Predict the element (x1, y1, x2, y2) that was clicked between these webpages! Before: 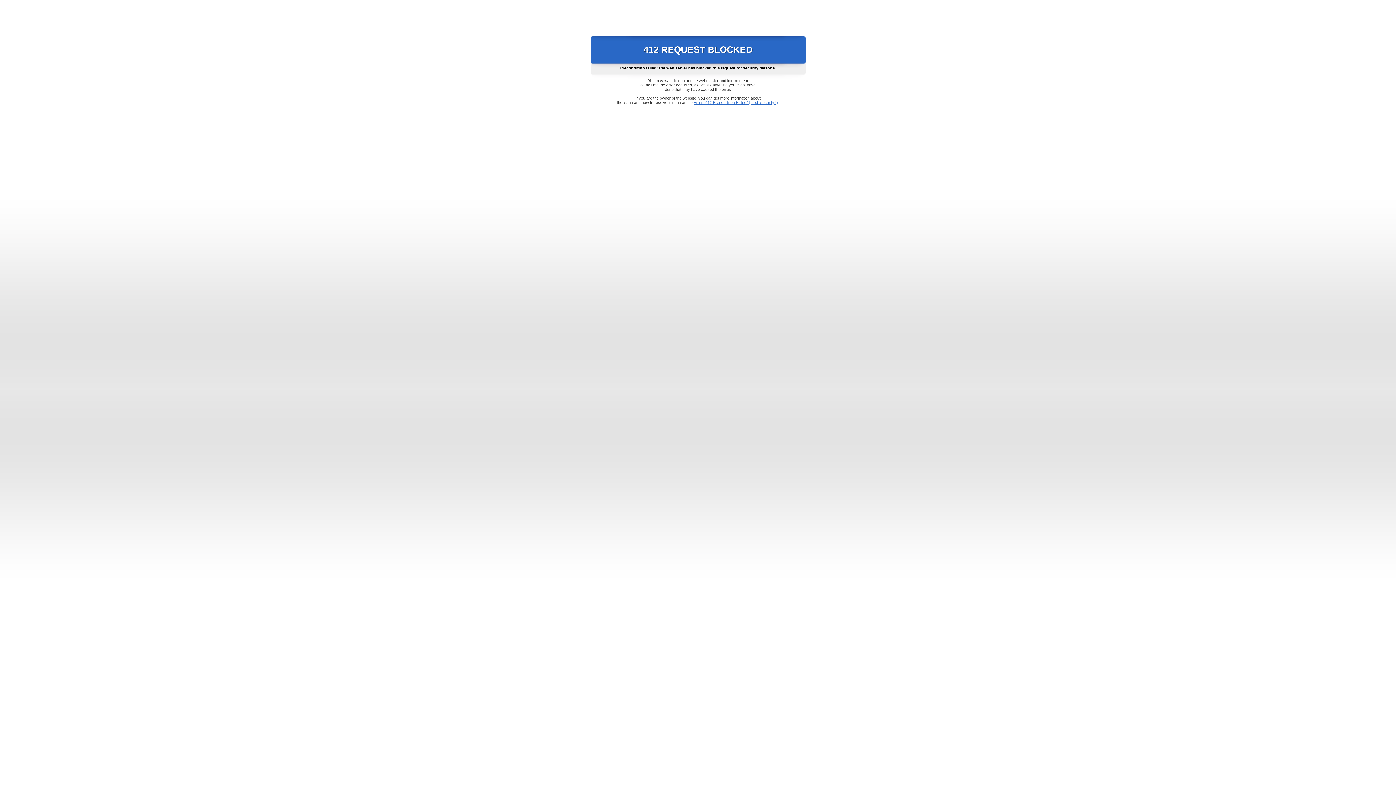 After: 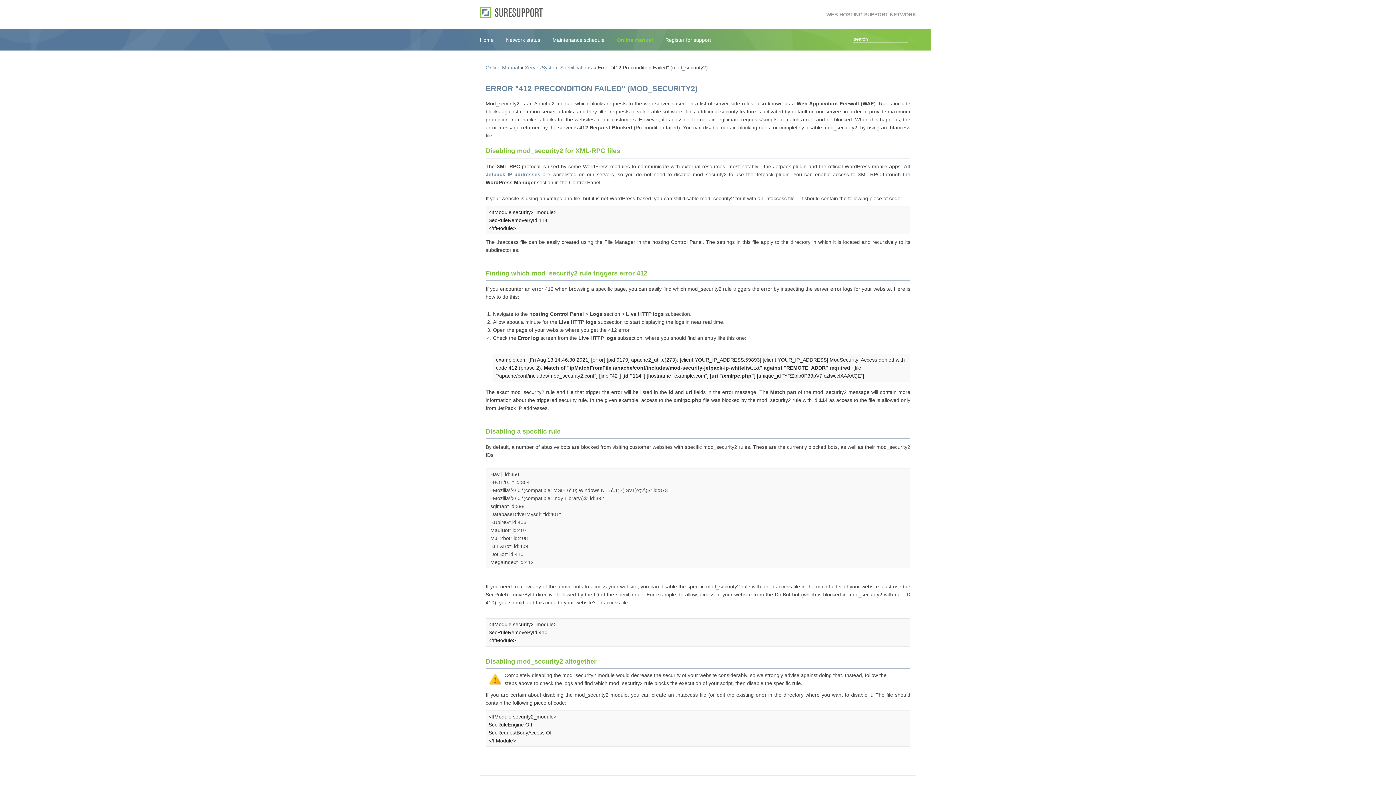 Action: label: Error "412 Precondition Failed" (mod_security2) bbox: (693, 100, 778, 104)